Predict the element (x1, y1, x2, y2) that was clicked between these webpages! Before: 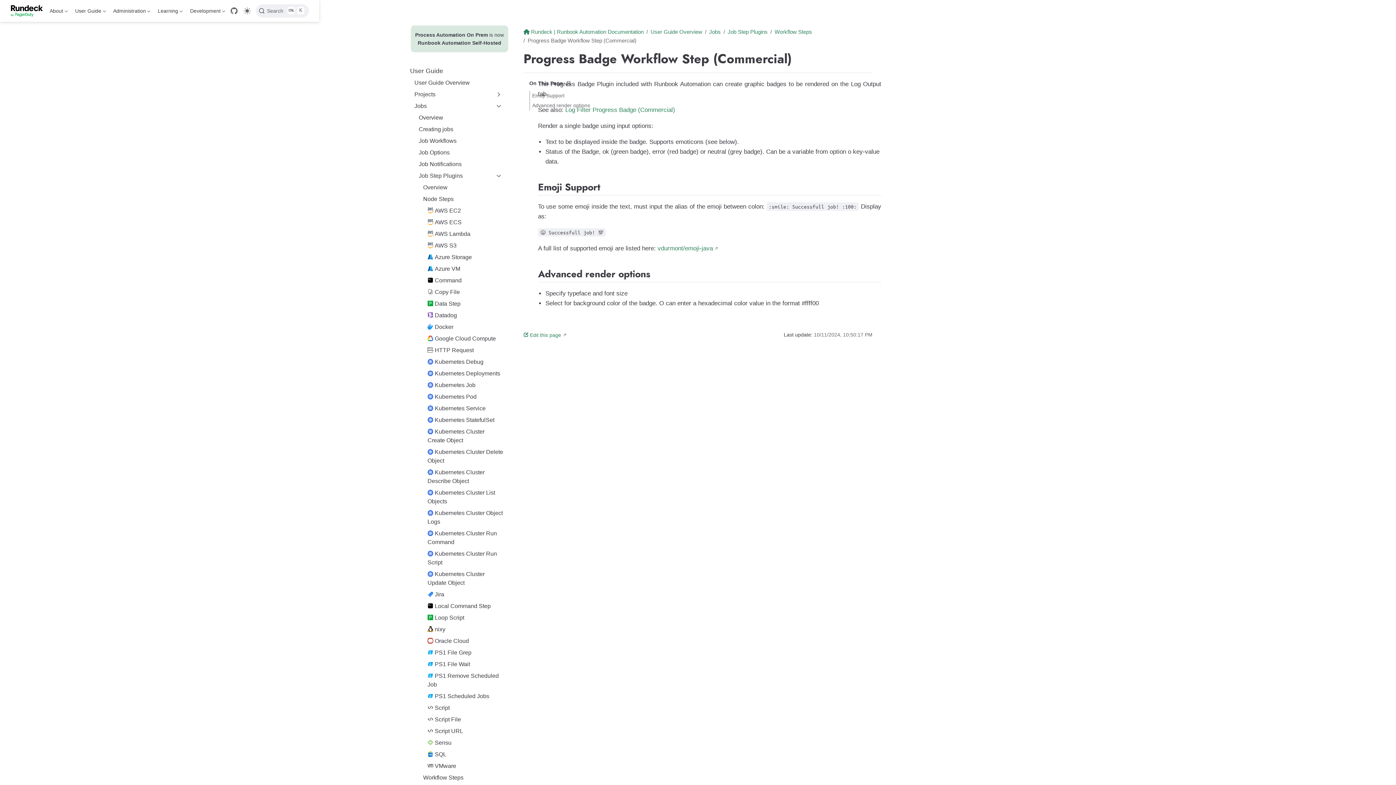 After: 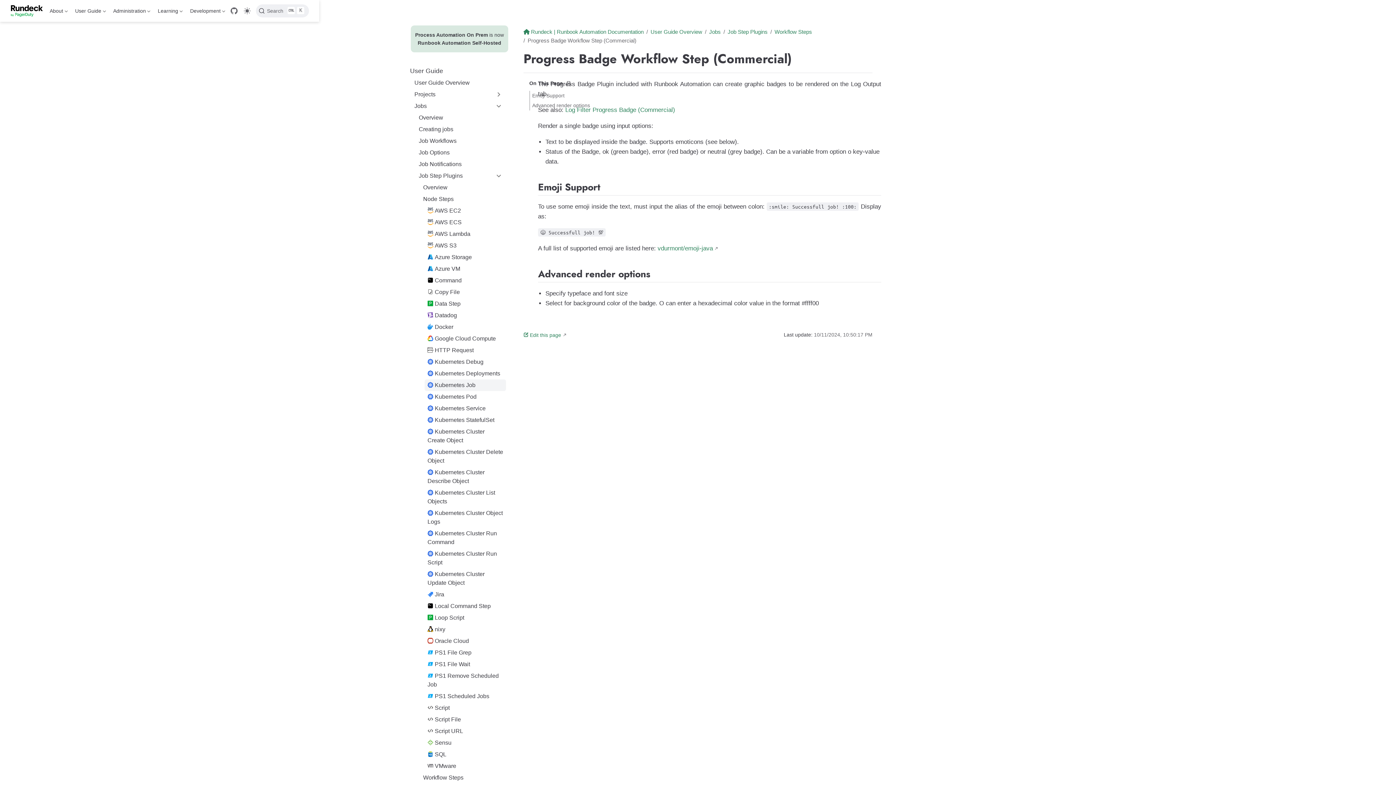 Action: bbox: (424, 379, 506, 391) label: Kubernetes Job